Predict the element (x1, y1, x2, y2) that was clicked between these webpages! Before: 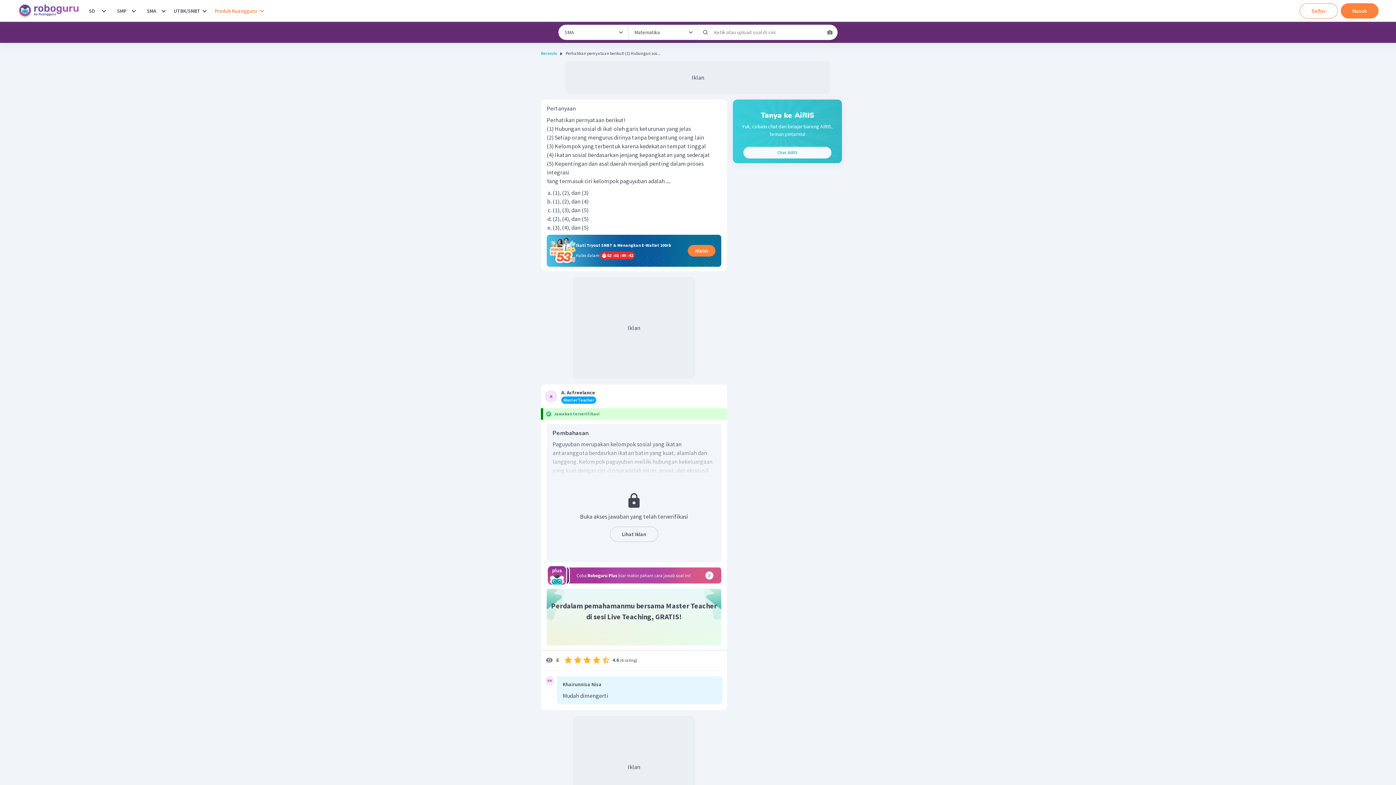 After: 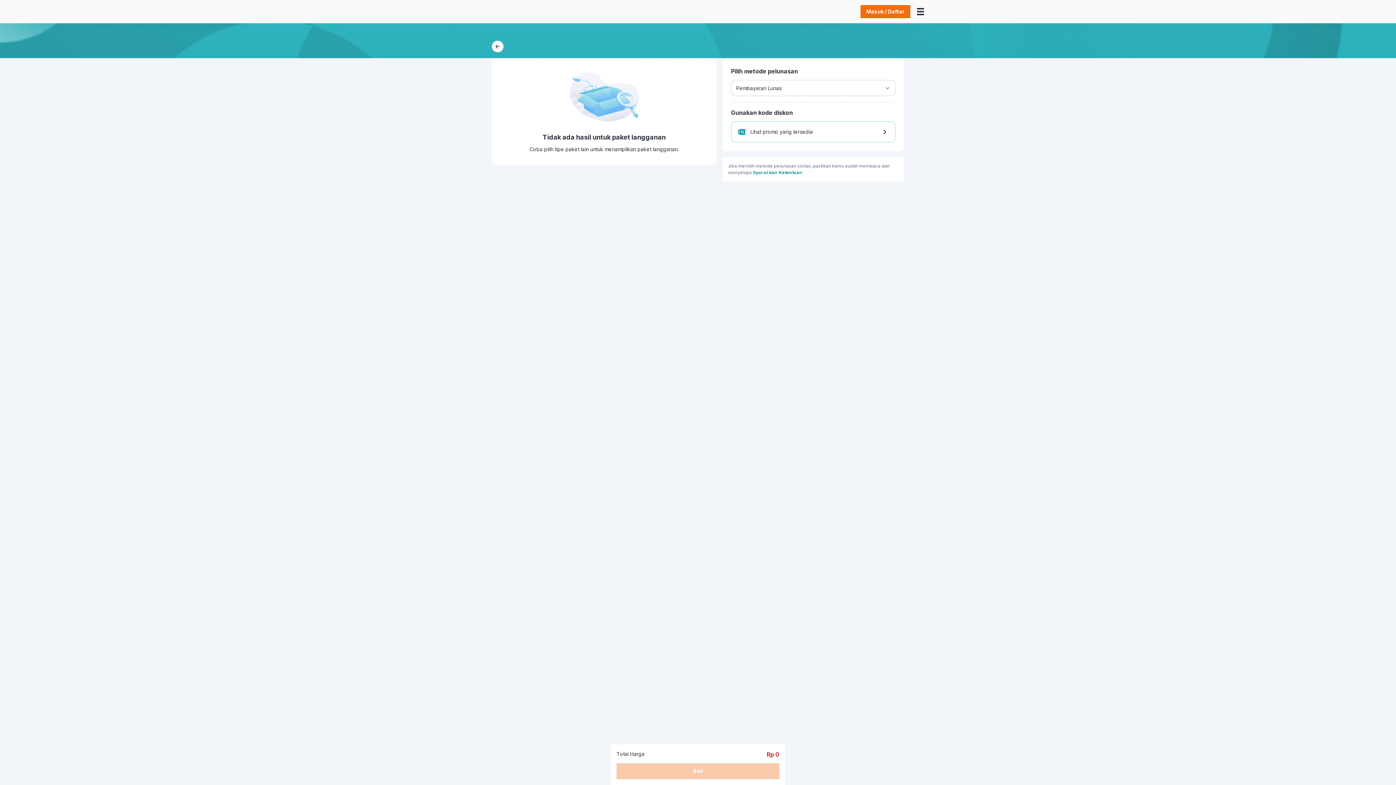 Action: bbox: (688, 245, 715, 256) label: Klaim